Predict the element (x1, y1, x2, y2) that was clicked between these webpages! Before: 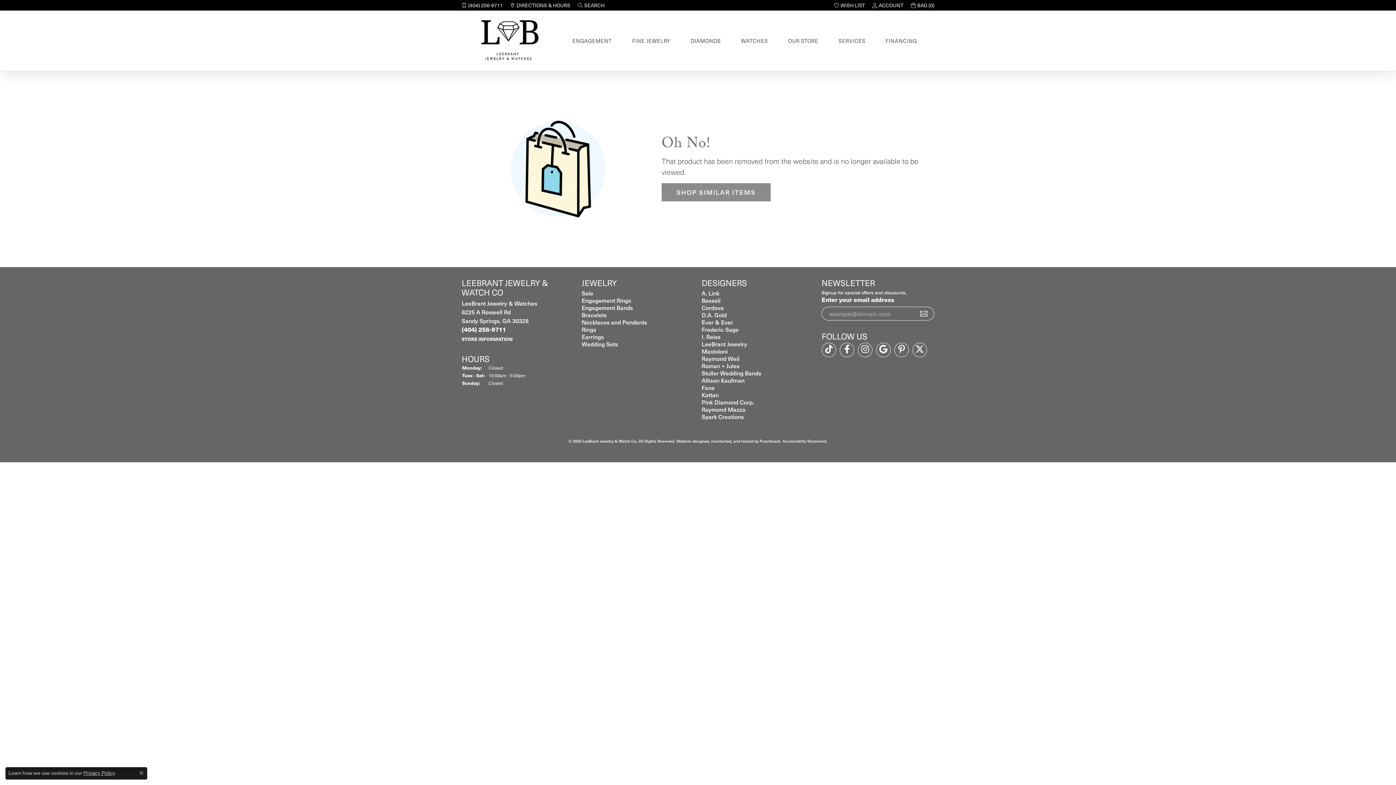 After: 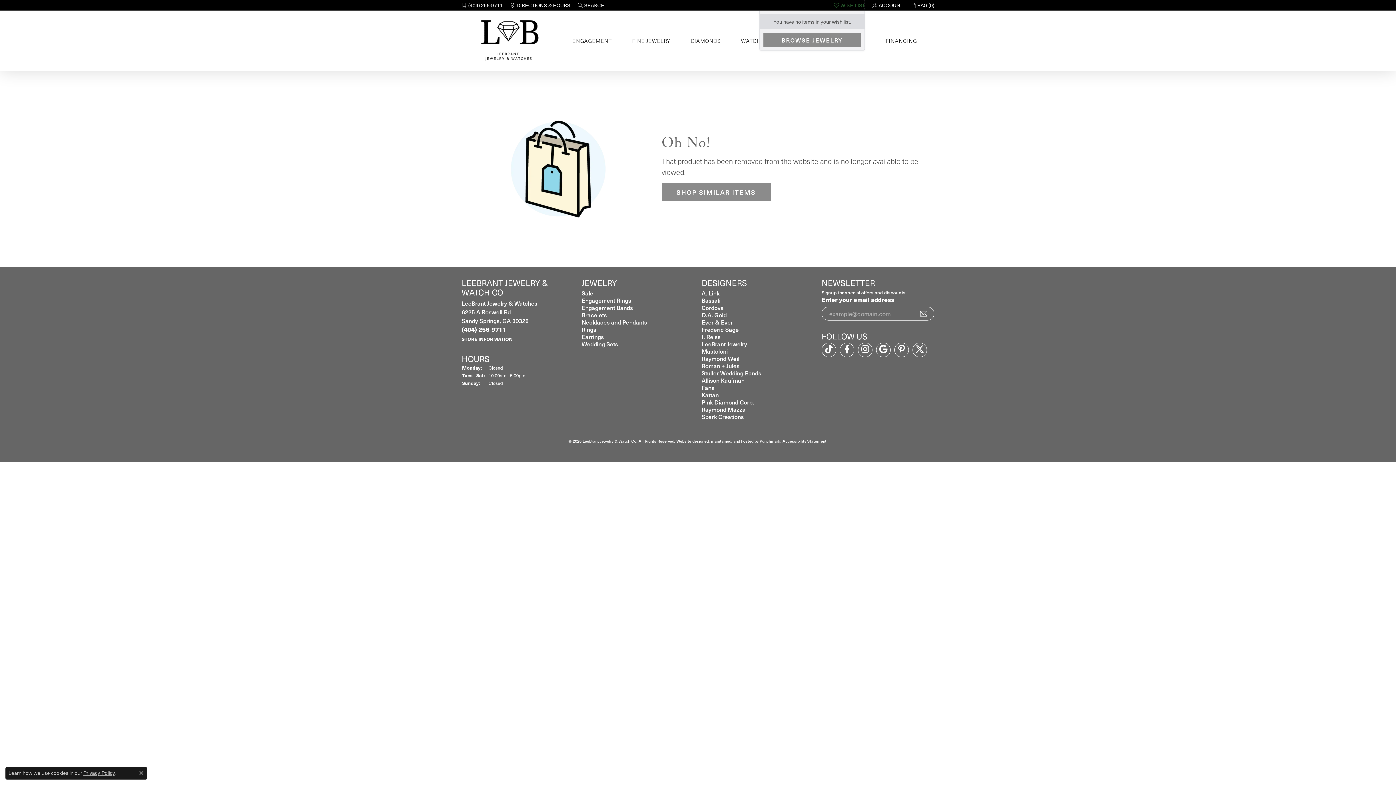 Action: label: My Wish List bbox: (834, 0, 865, 10)